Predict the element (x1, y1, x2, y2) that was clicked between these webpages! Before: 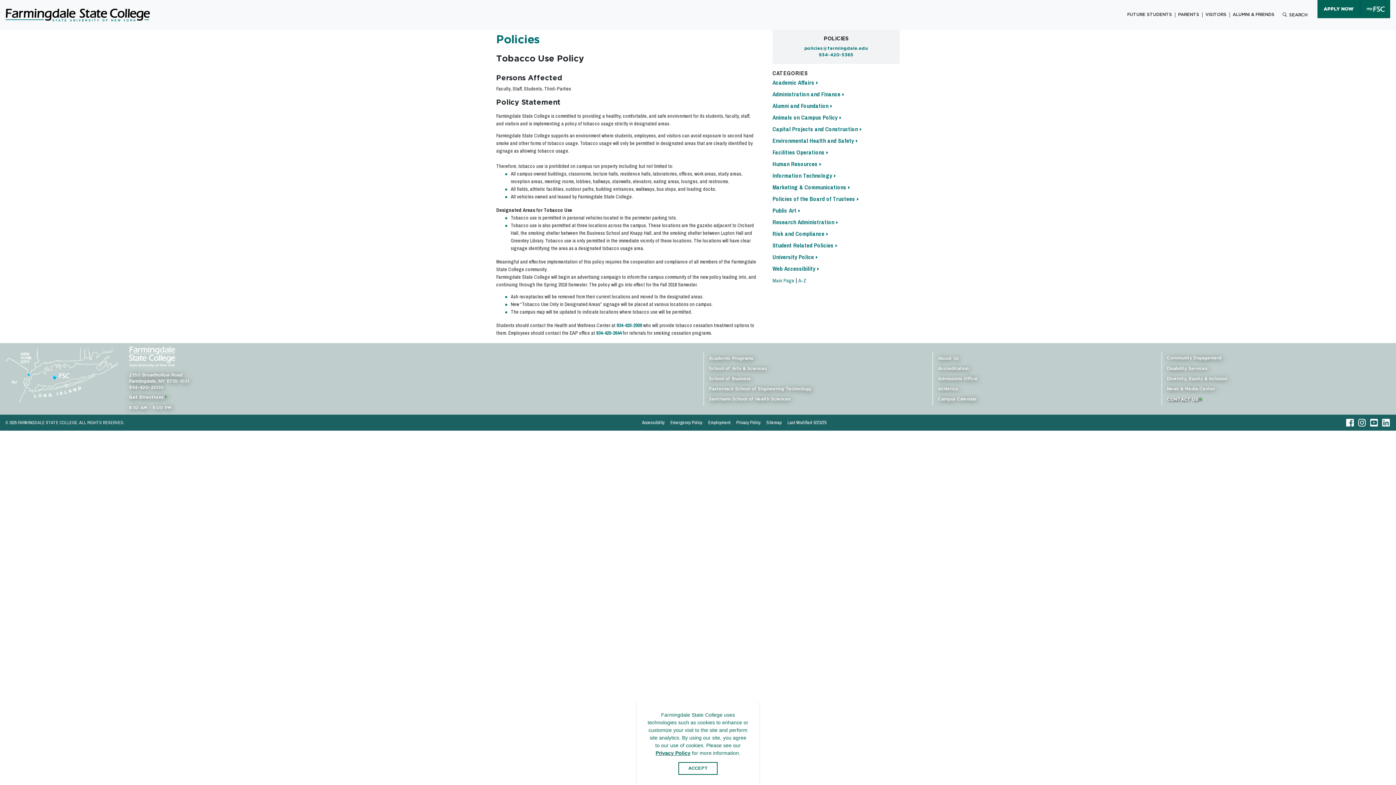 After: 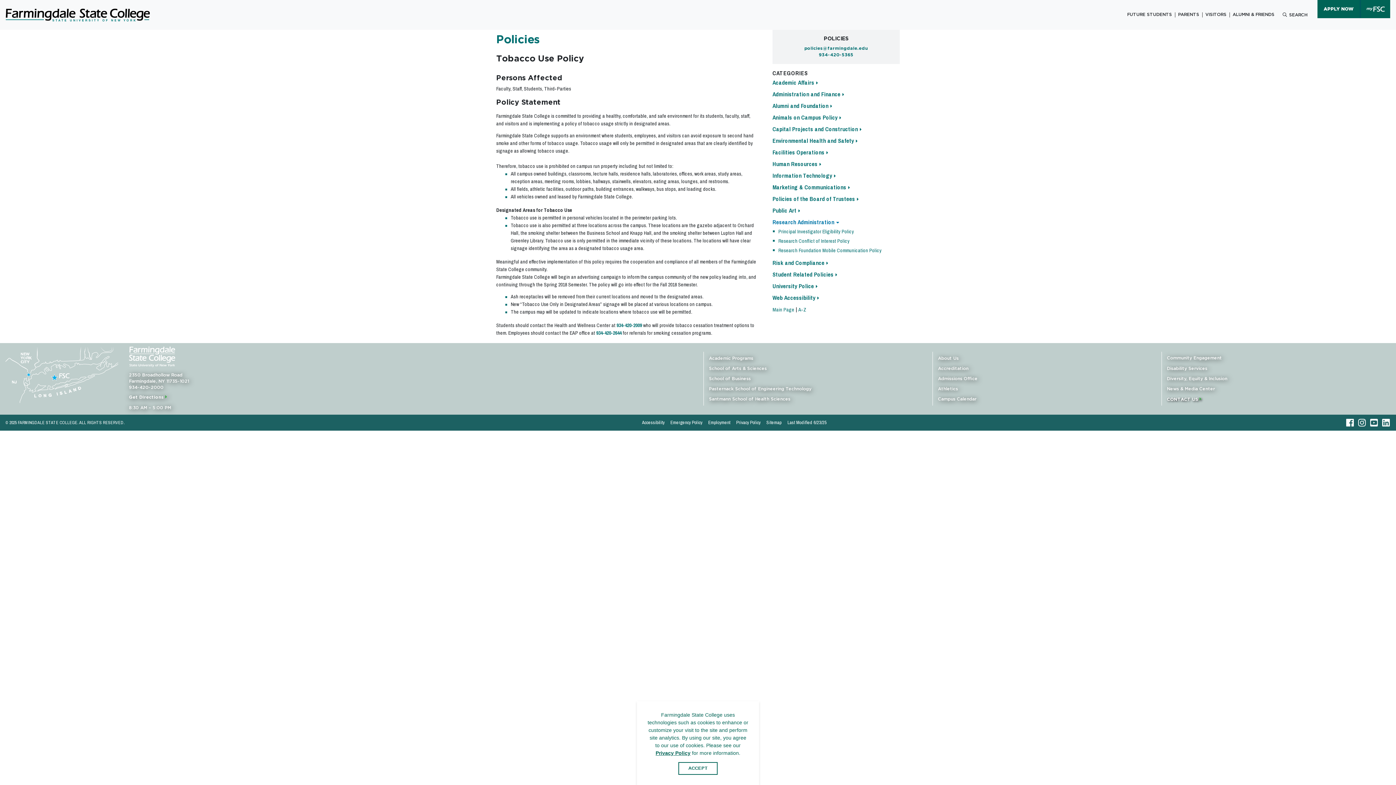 Action: bbox: (772, 218, 838, 226) label: Research Administration